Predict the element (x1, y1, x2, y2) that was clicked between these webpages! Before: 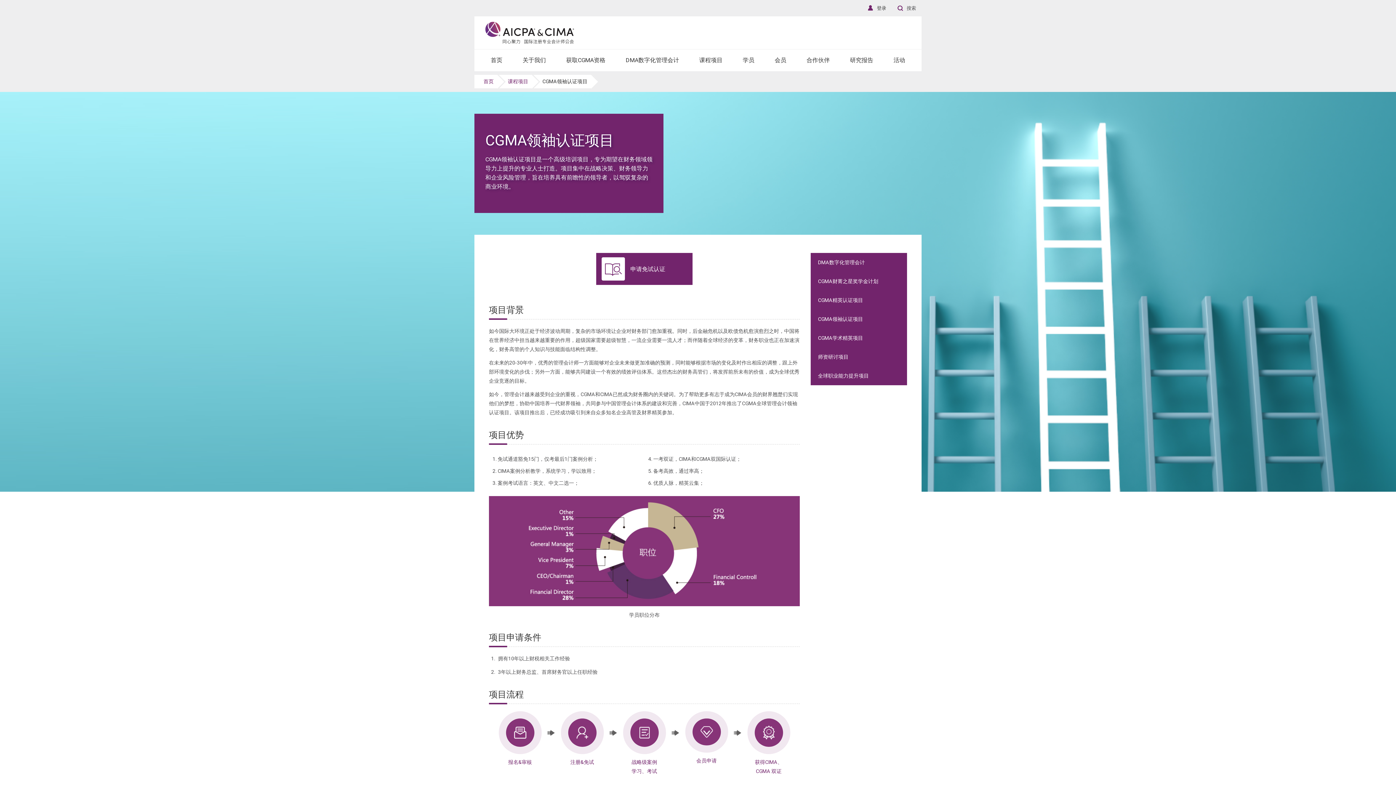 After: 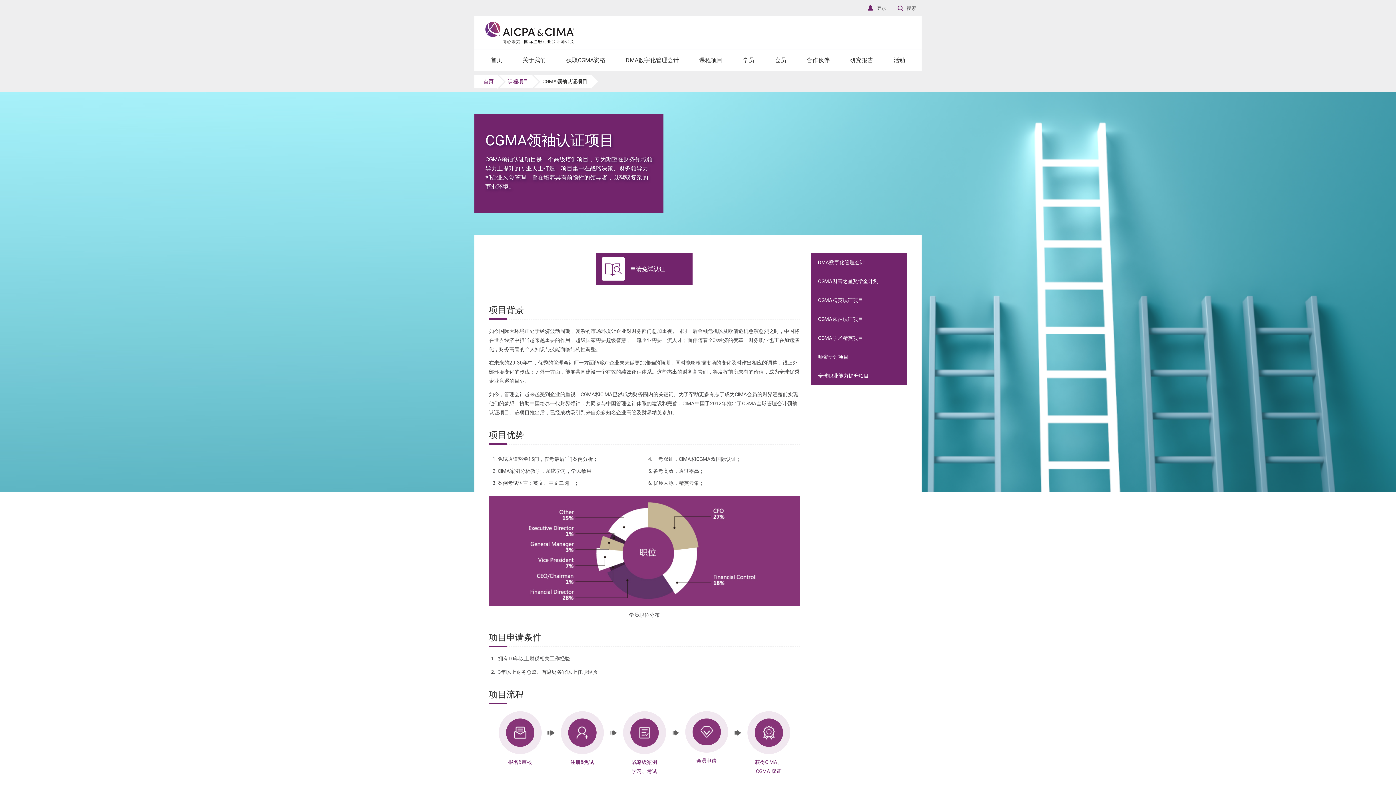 Action: bbox: (810, 309, 907, 328) label: CGMA领袖认证项目